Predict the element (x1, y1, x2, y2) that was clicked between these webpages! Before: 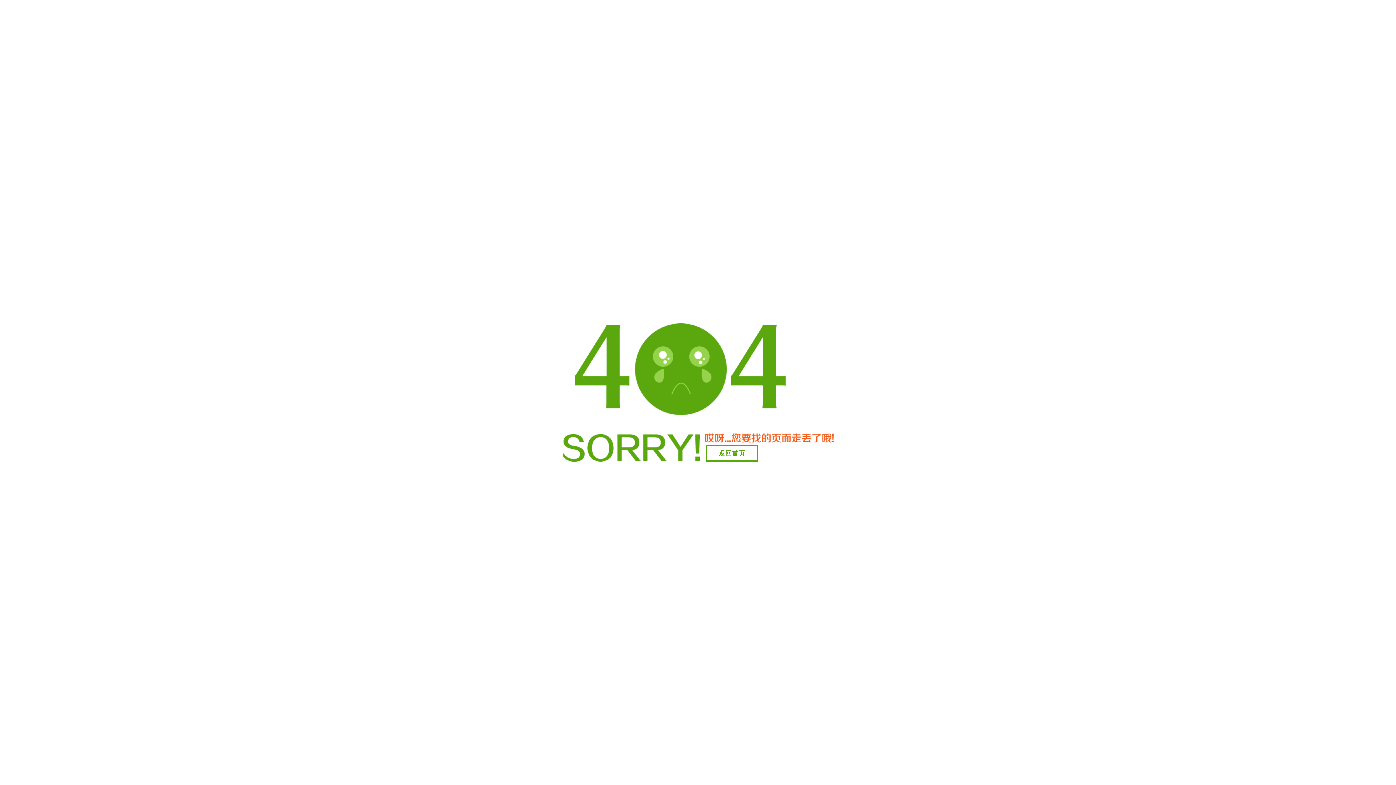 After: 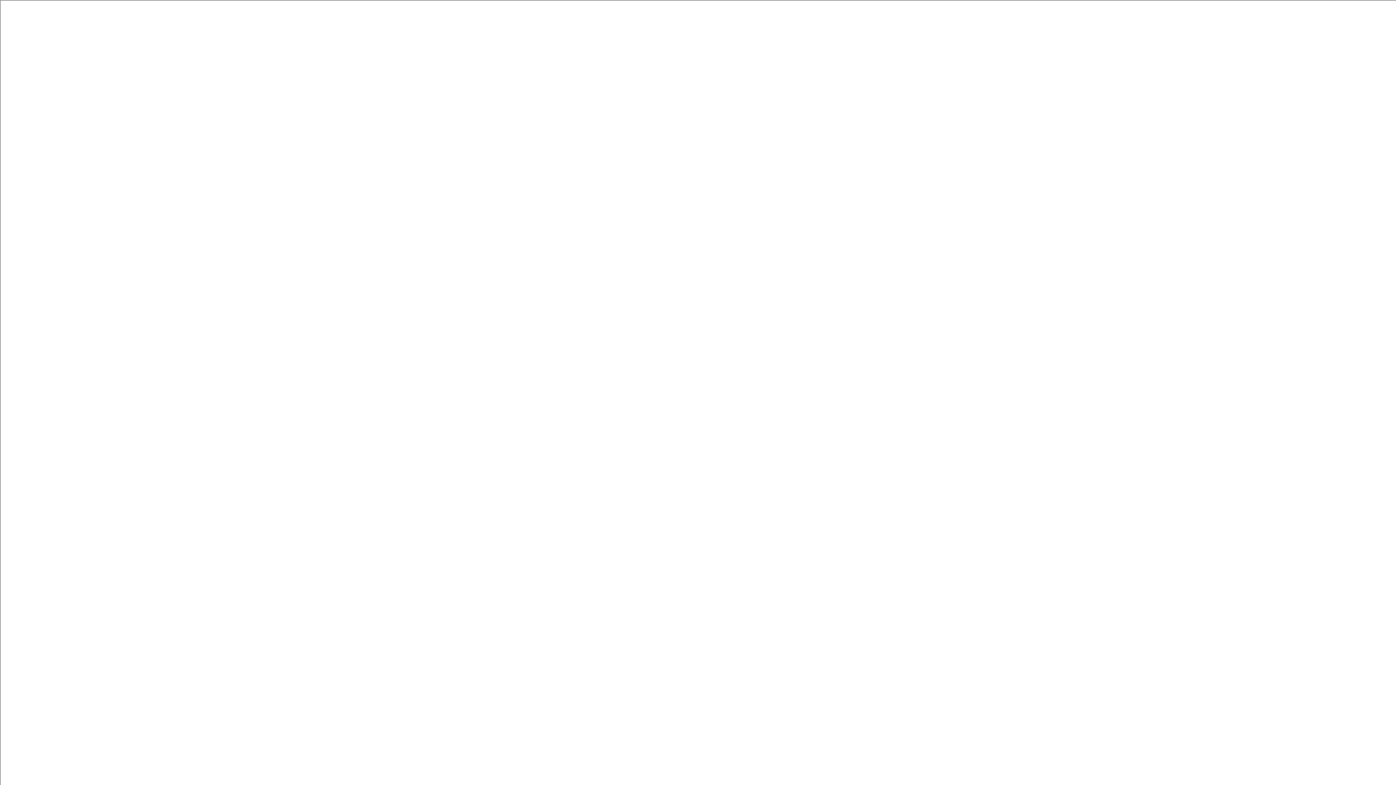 Action: bbox: (706, 445, 758, 461) label: 返回首页